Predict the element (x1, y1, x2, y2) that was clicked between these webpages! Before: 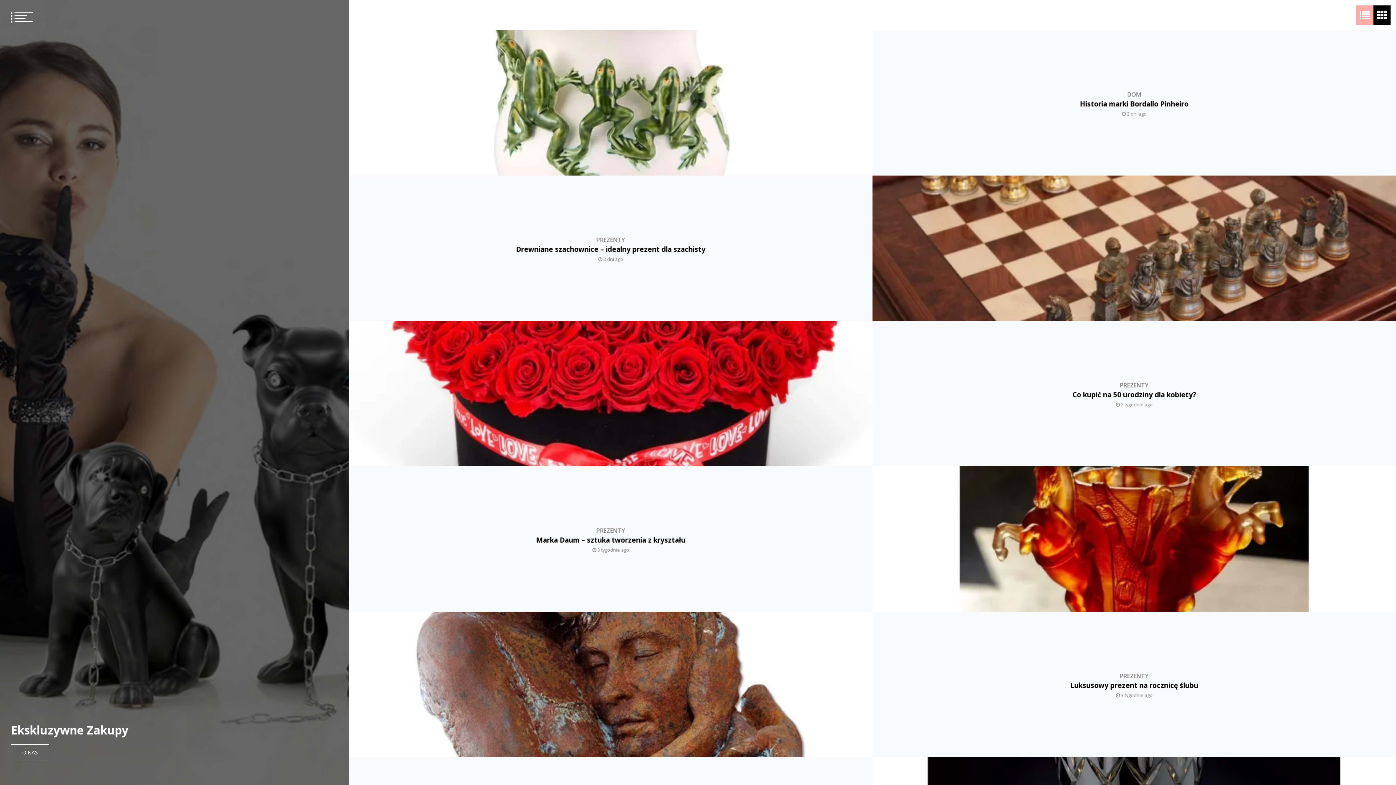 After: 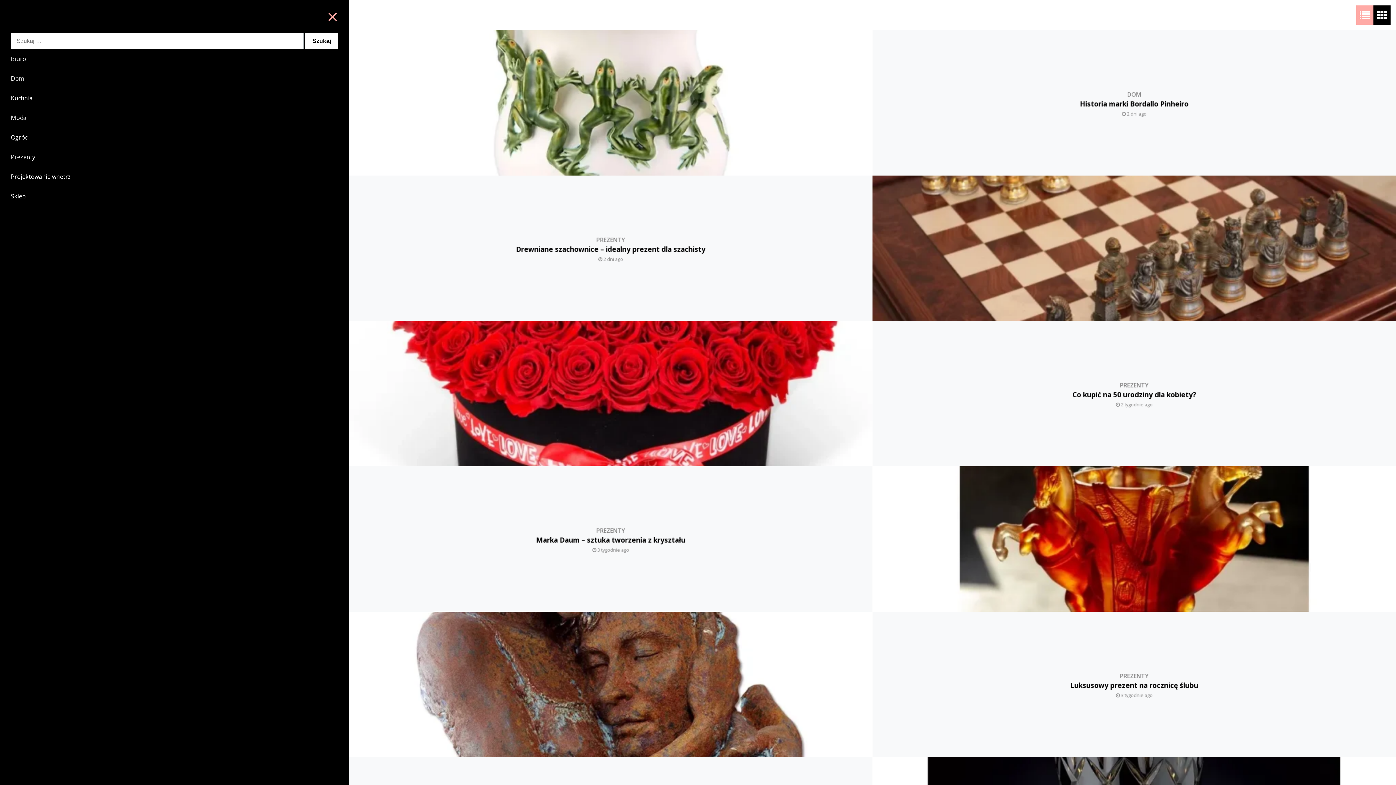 Action: bbox: (10, 10, 32, 22)